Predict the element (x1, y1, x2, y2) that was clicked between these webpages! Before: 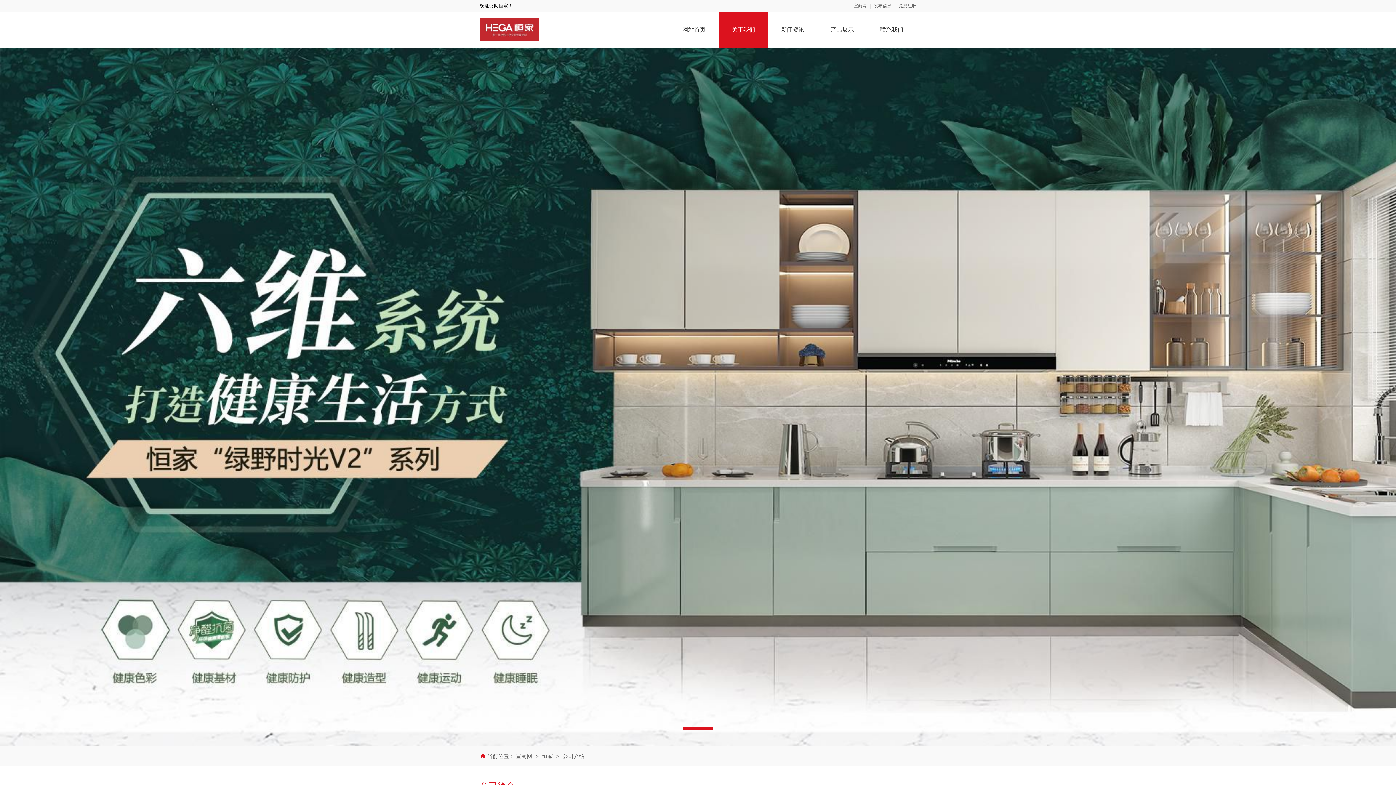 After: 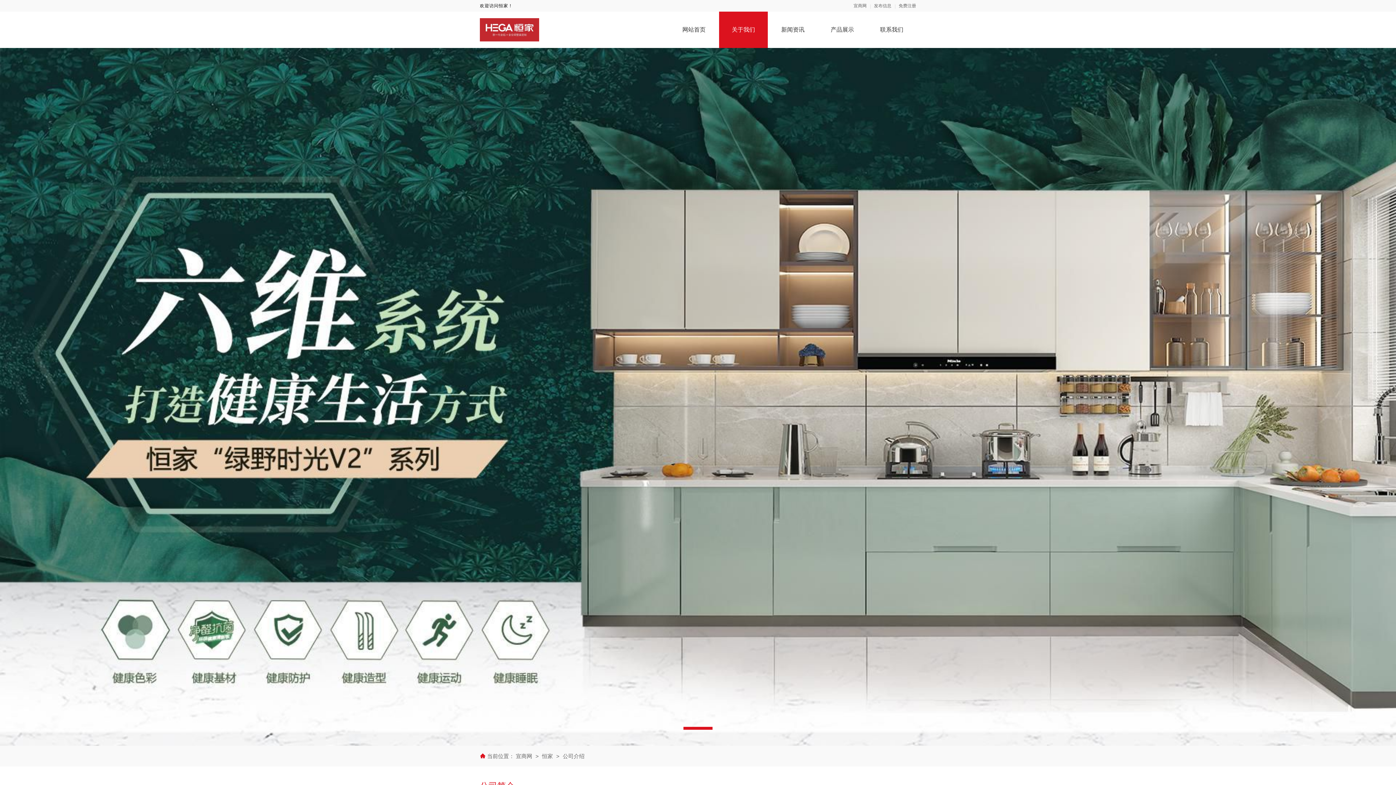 Action: label: Go to slide 1 bbox: (683, 727, 712, 730)